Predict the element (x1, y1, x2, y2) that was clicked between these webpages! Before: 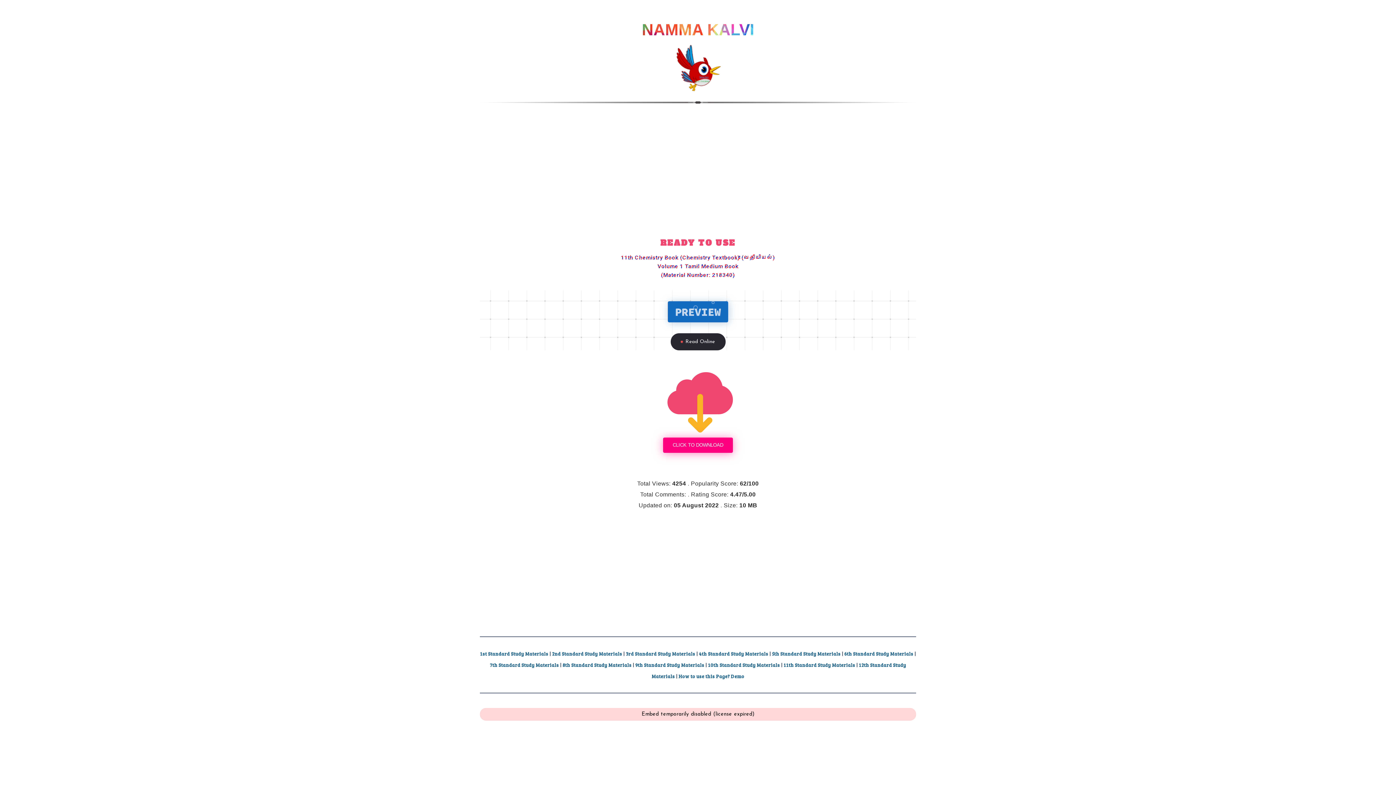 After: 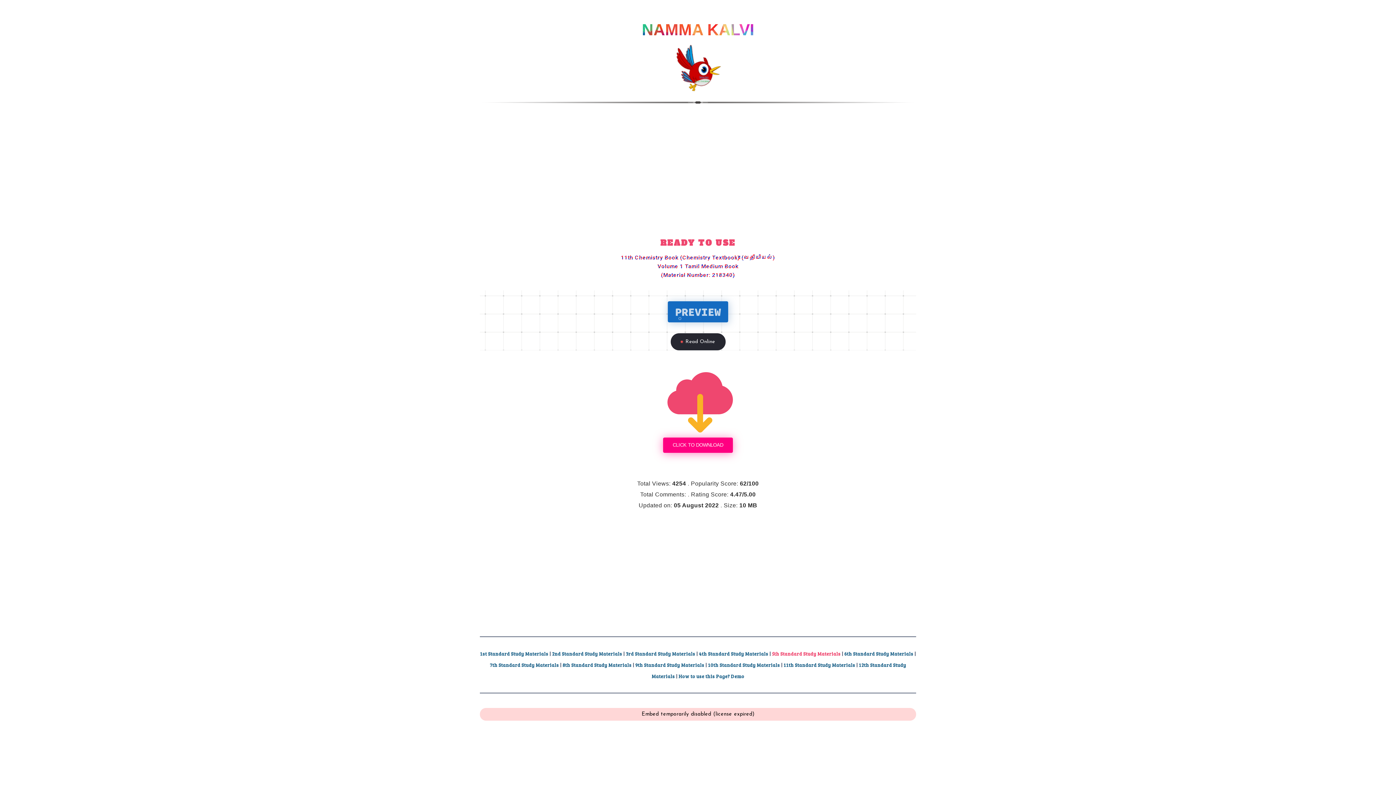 Action: label: 5th Standard Study Materials bbox: (772, 447, 840, 454)